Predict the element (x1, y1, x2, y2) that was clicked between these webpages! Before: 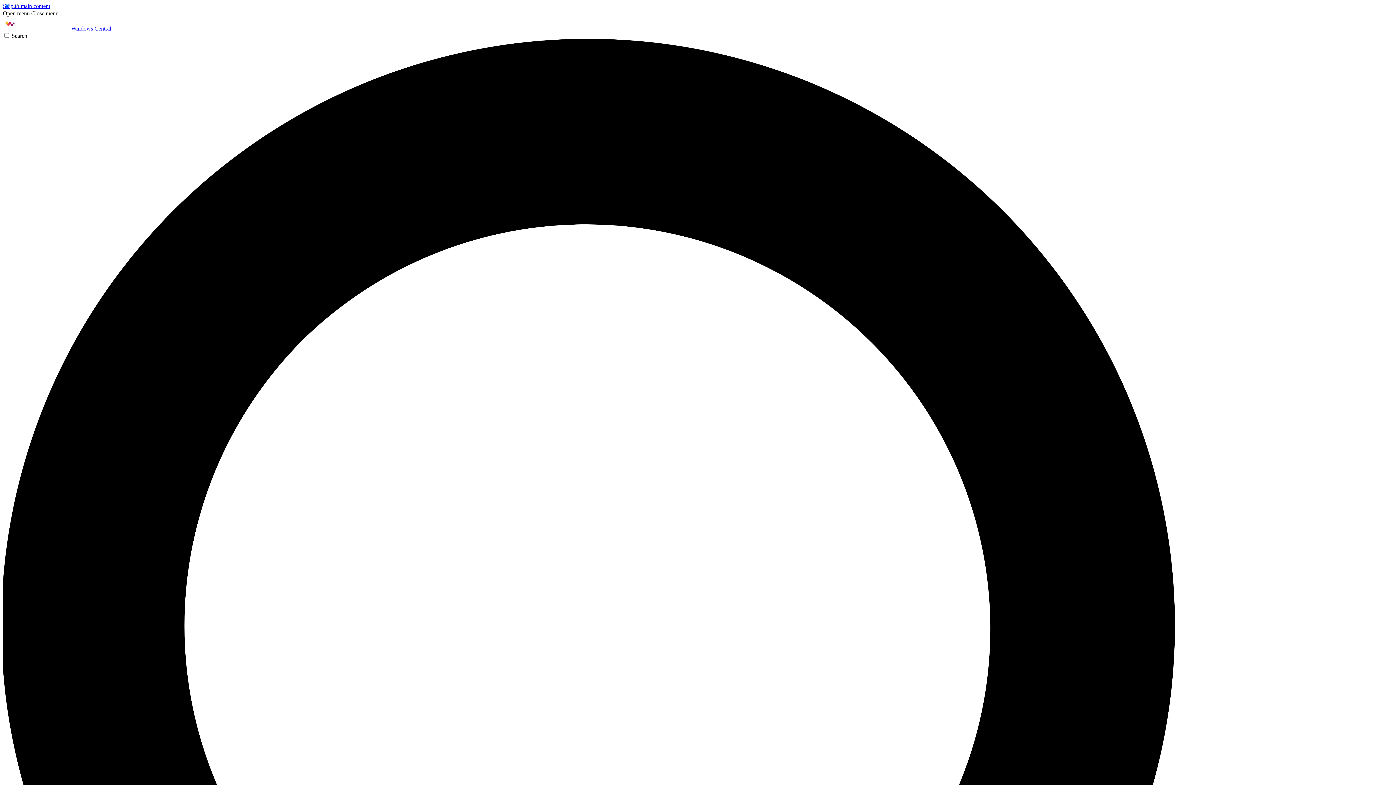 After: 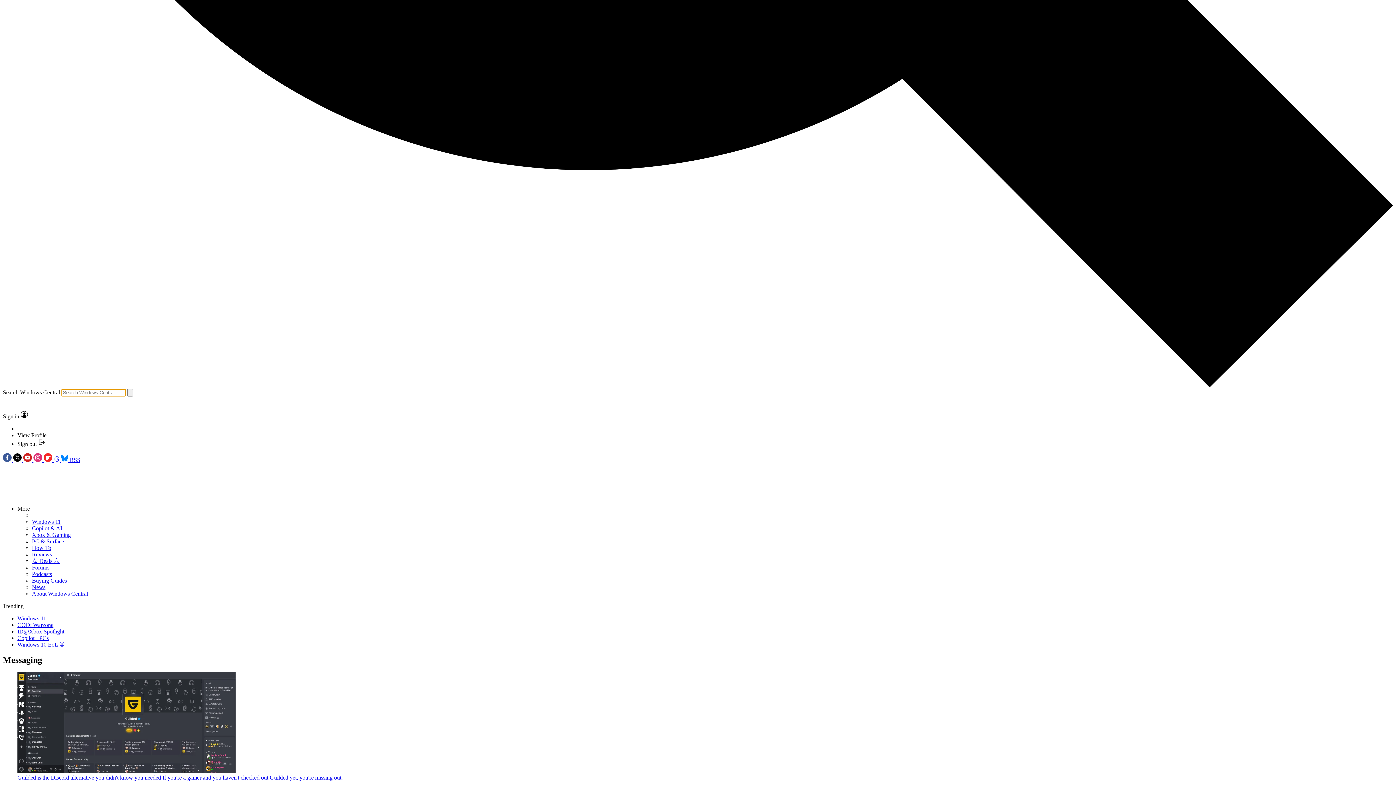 Action: label: Search bbox: (2, 32, 1393, 1430)